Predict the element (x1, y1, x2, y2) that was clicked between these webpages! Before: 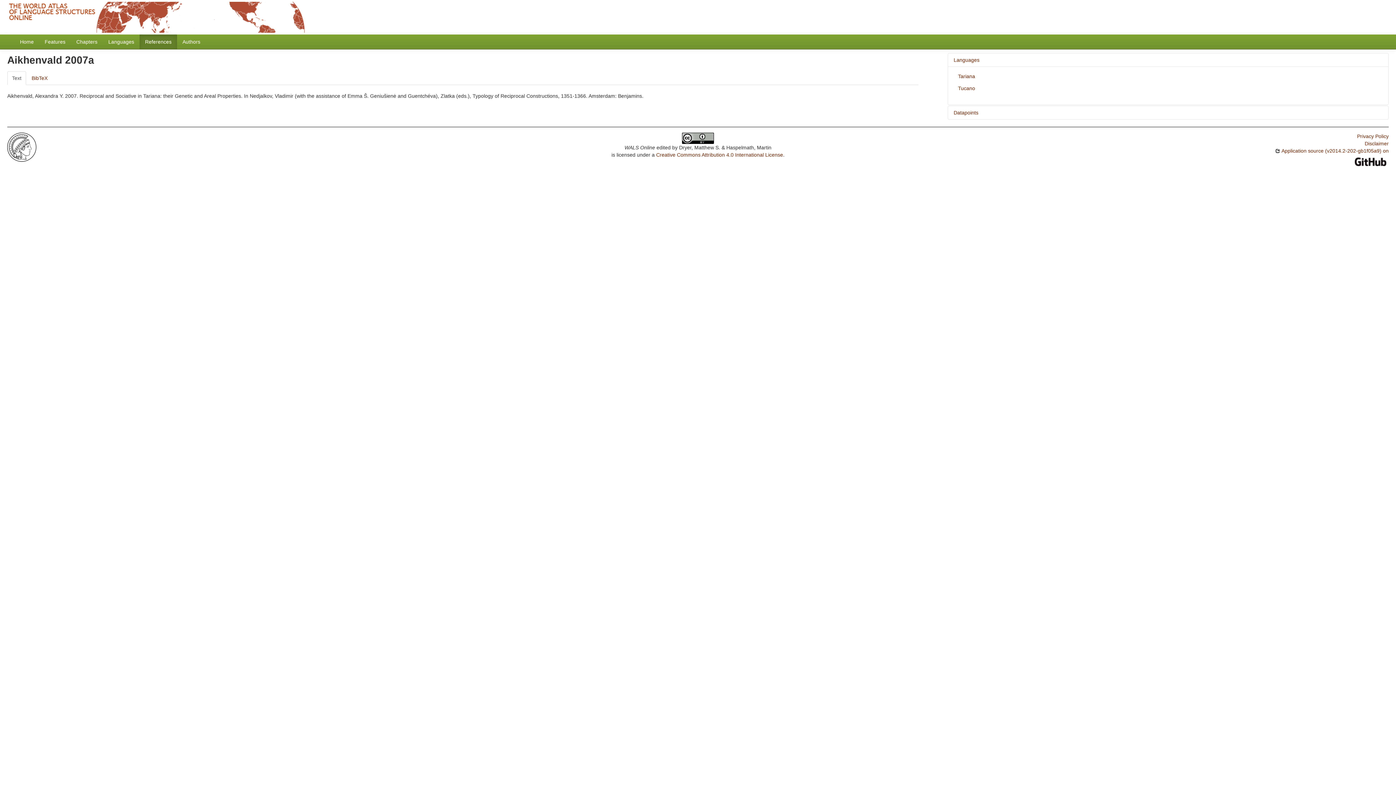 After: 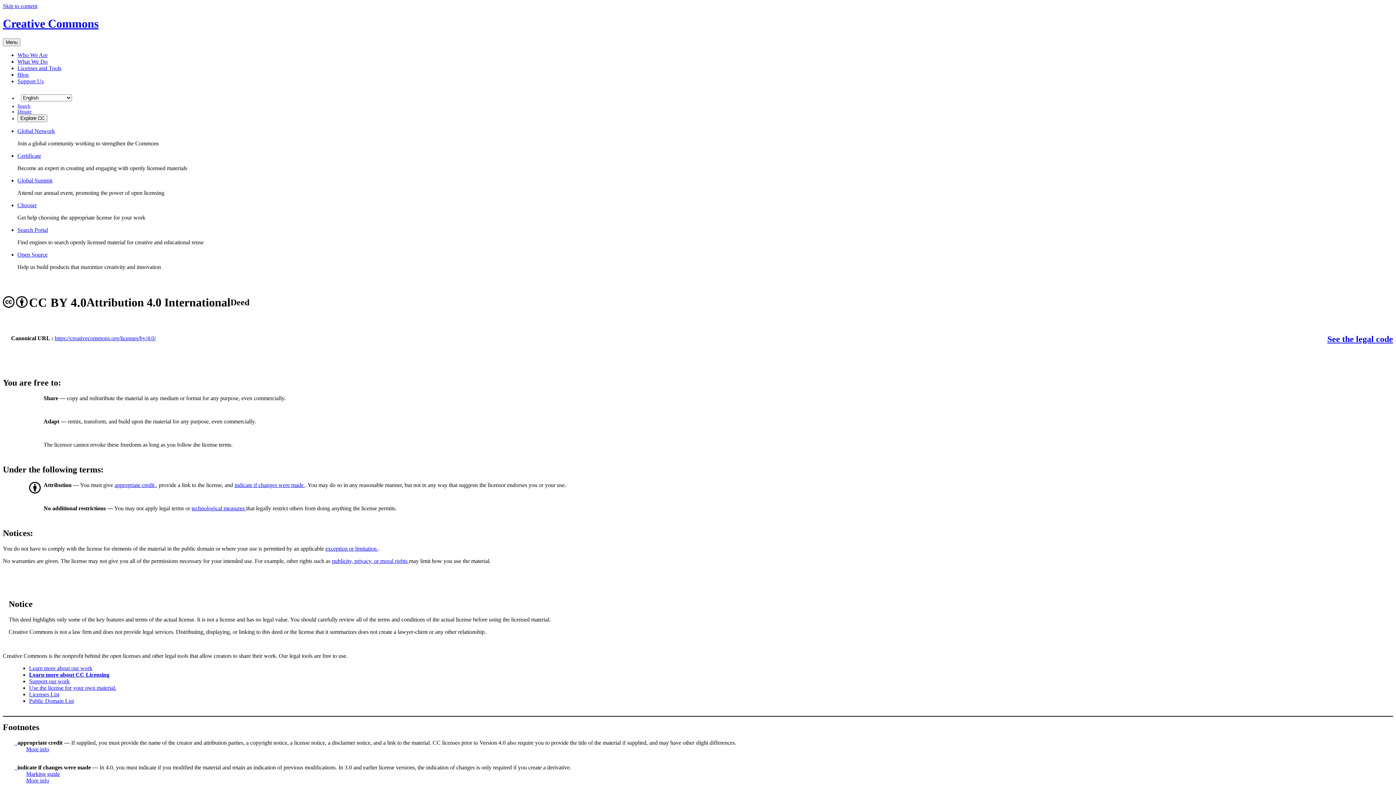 Action: bbox: (682, 134, 714, 140)